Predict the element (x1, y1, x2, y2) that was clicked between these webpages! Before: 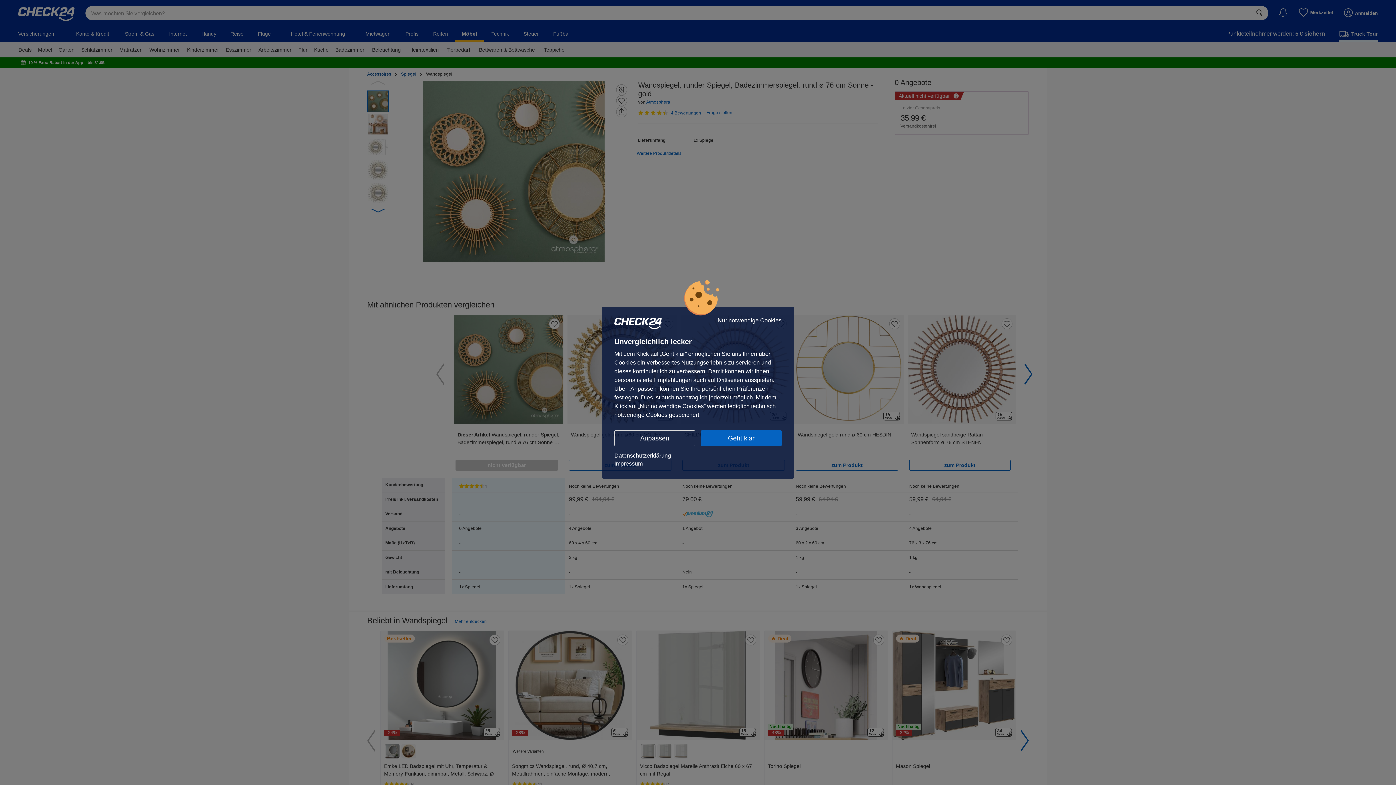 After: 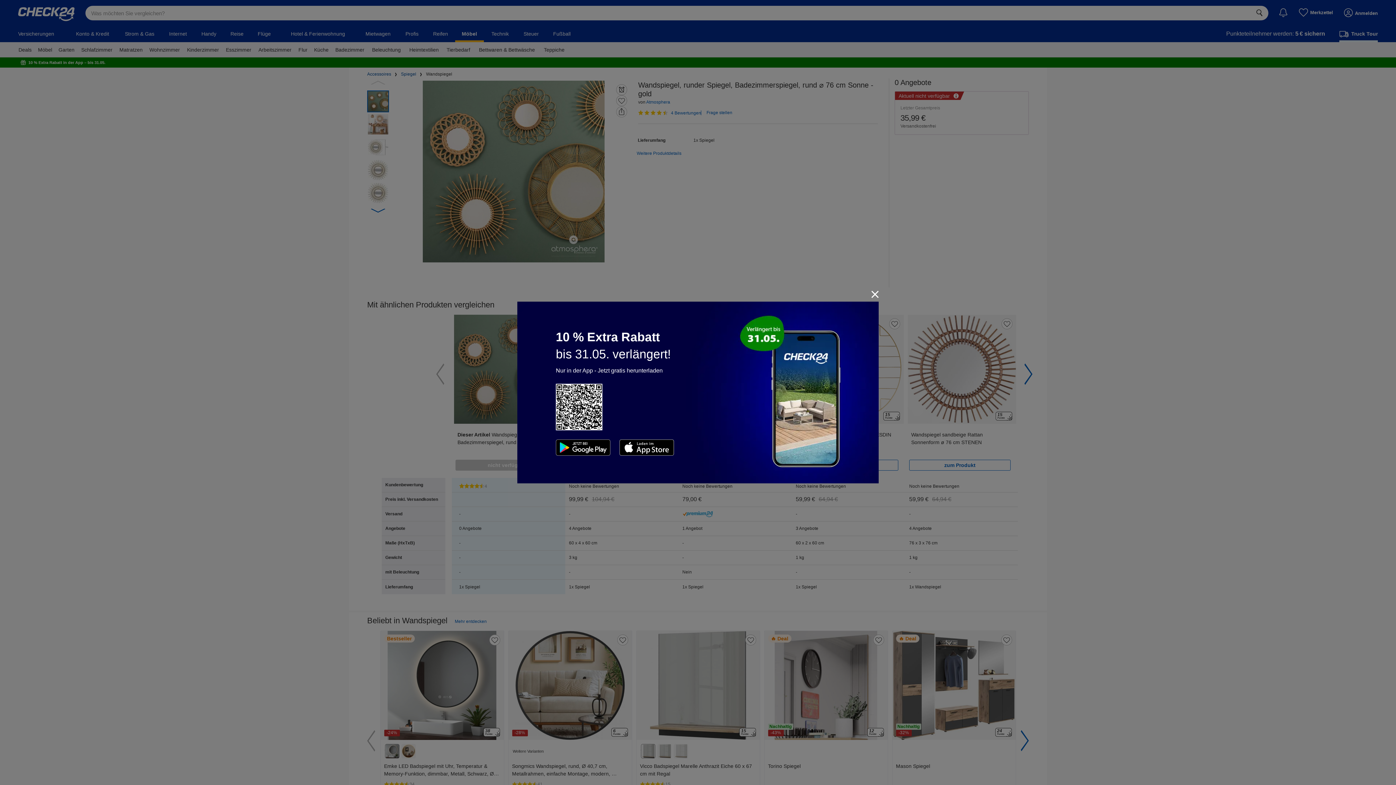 Action: label: Nur notwendige Cookies bbox: (717, 317, 781, 323)